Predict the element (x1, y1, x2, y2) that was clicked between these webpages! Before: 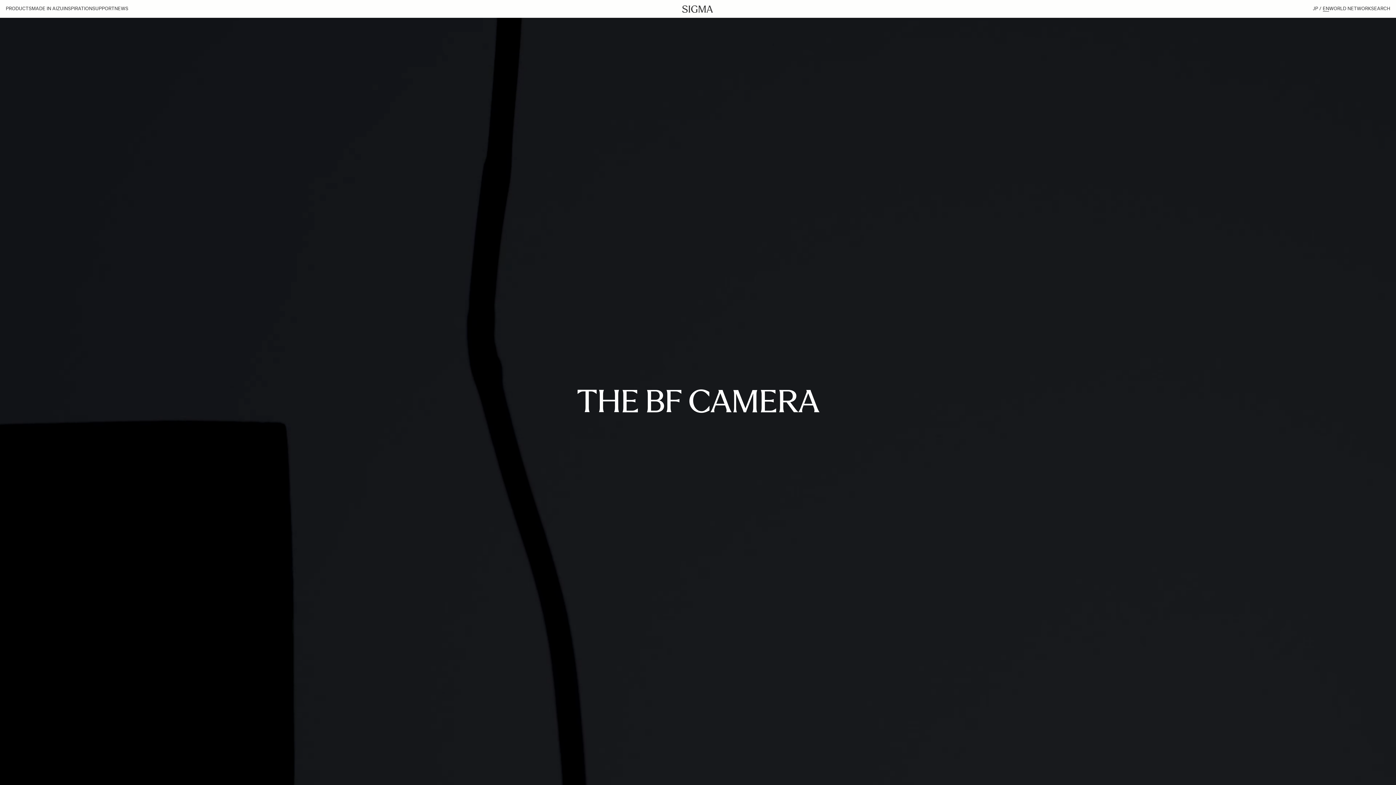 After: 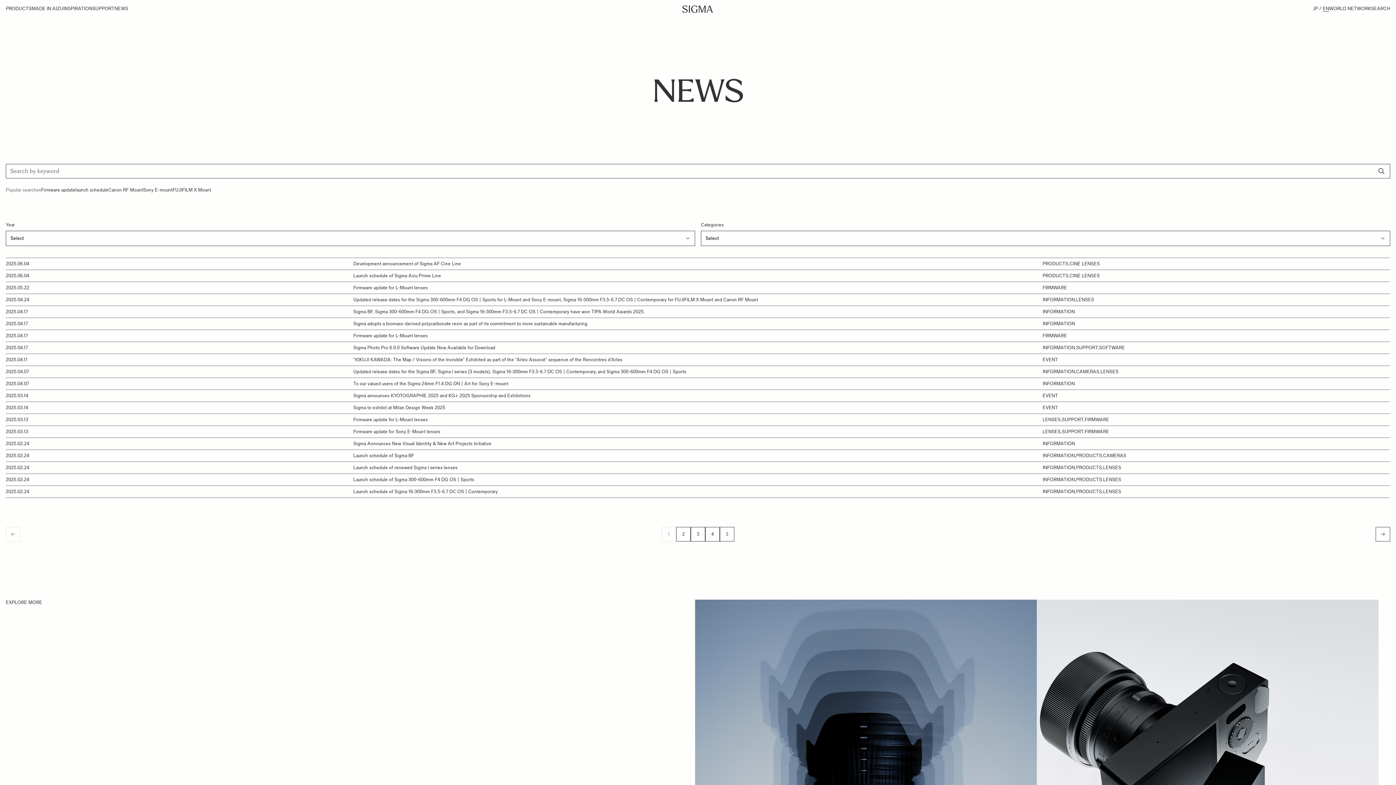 Action: label: NEWS bbox: (114, 5, 128, 11)